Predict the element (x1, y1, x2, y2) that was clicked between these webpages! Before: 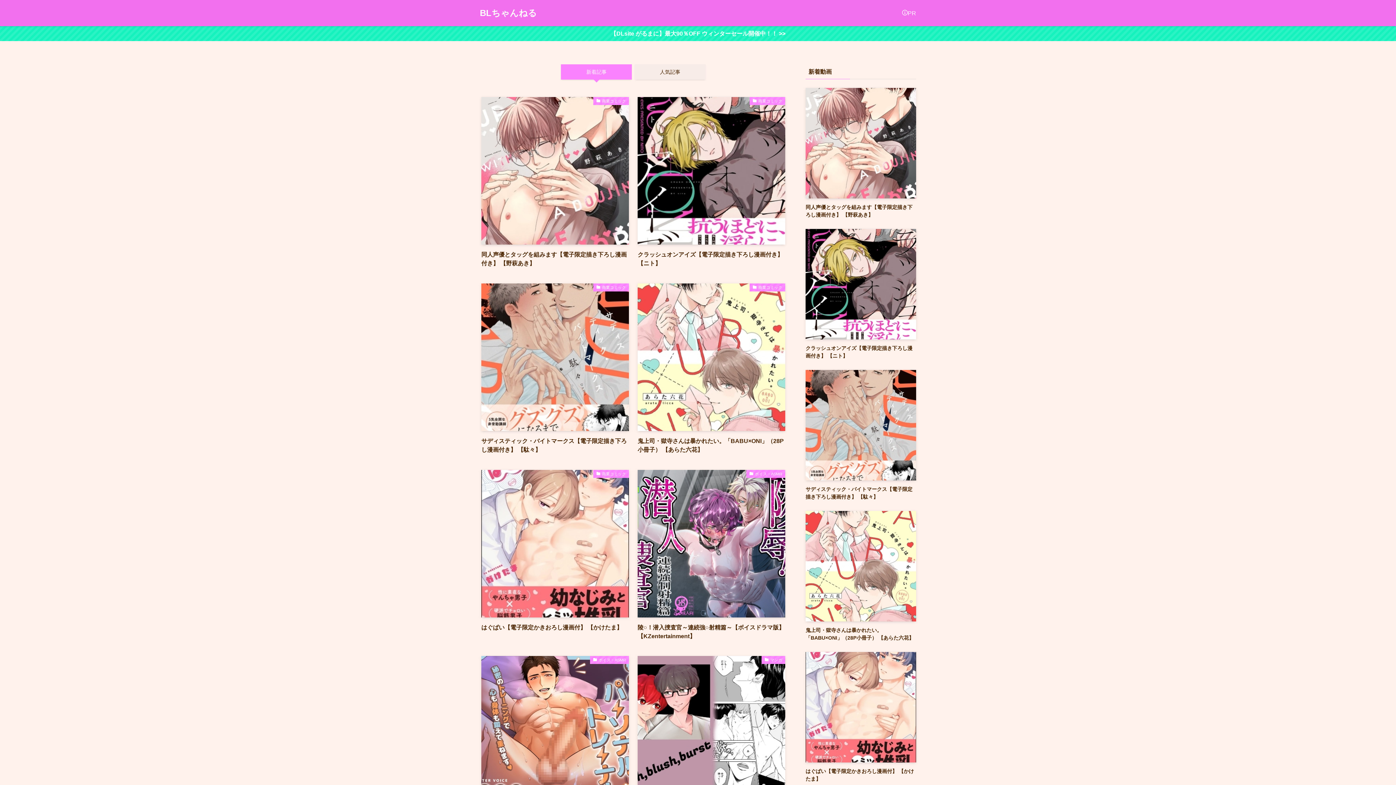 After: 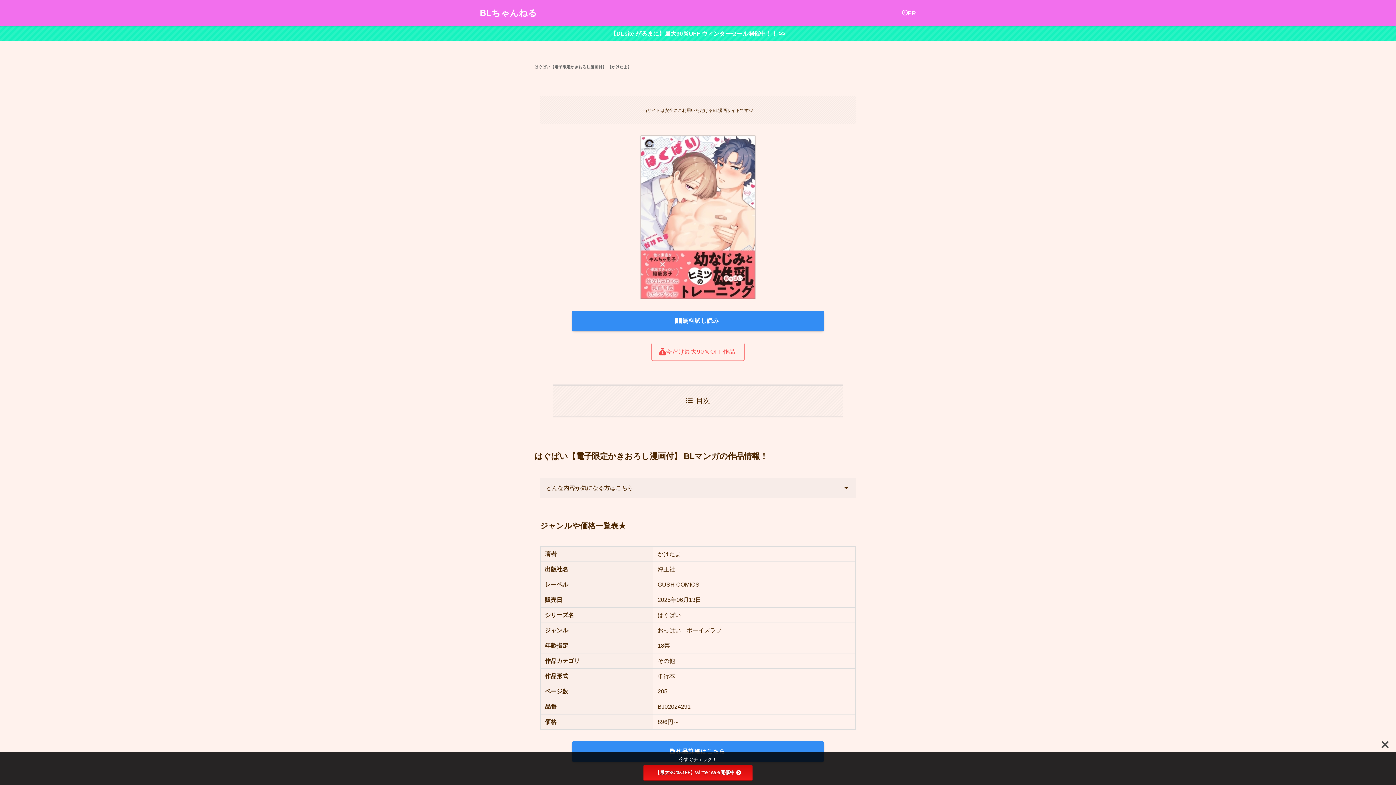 Action: bbox: (805, 652, 916, 783) label: はぐぱい【電子限定かきおろし漫画付】 【かけたま】